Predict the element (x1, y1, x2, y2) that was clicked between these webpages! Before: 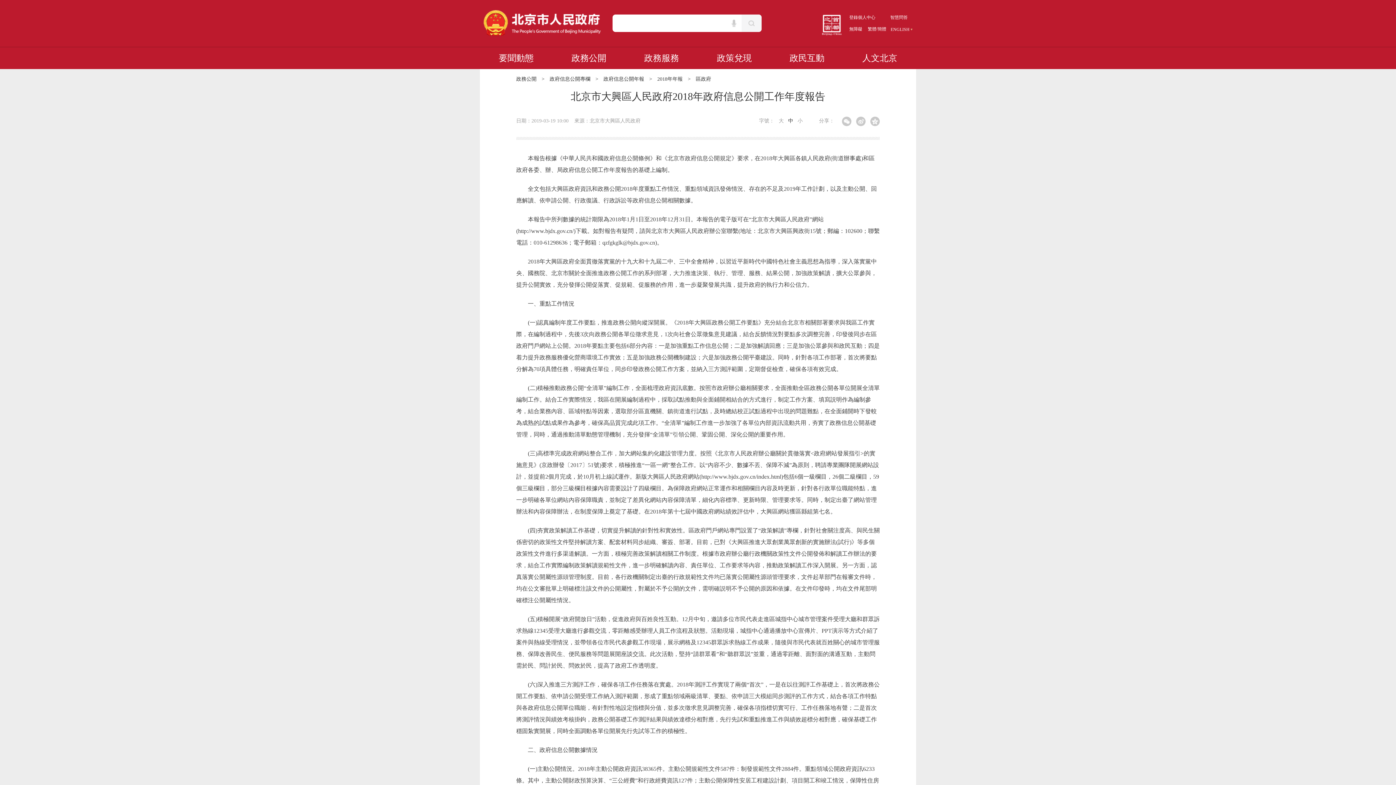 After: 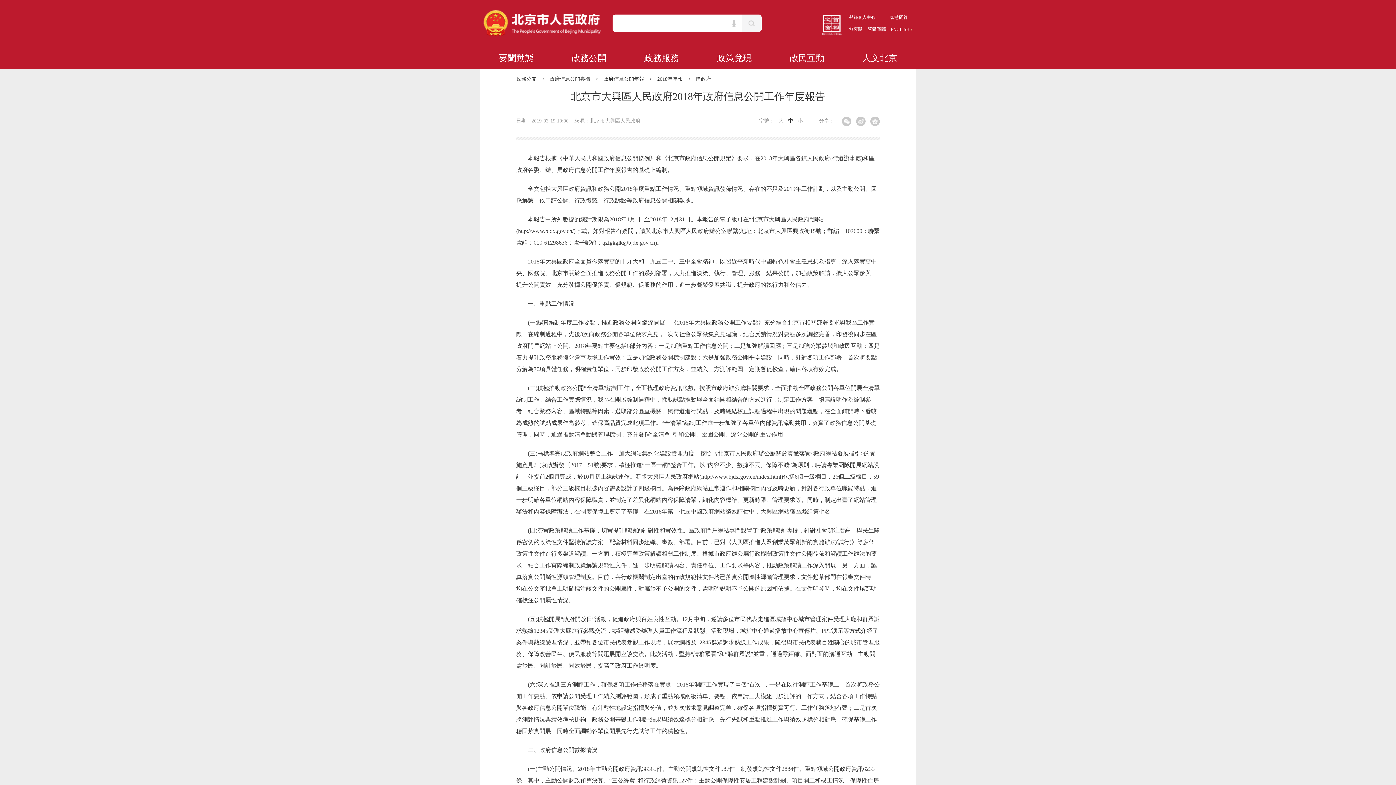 Action: bbox: (821, 14, 842, 20)